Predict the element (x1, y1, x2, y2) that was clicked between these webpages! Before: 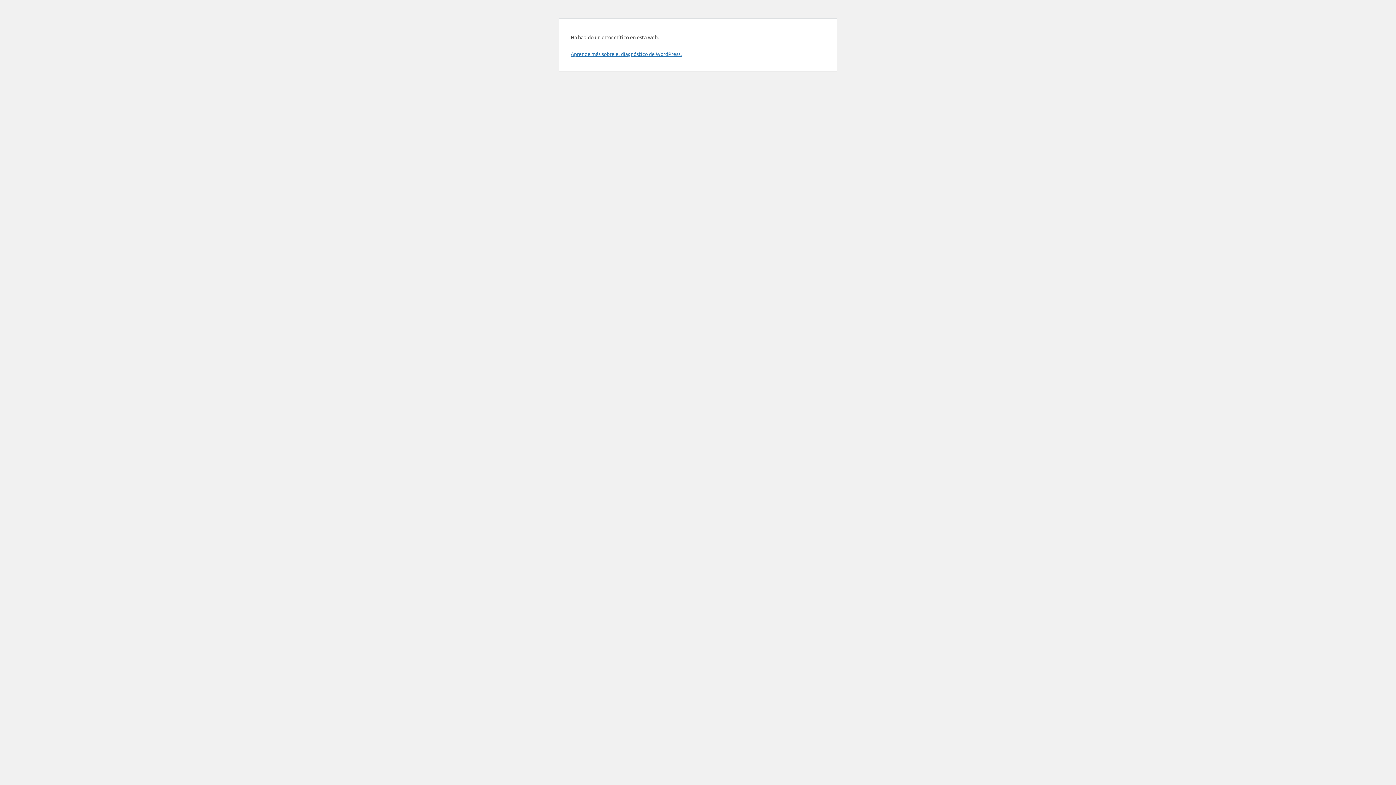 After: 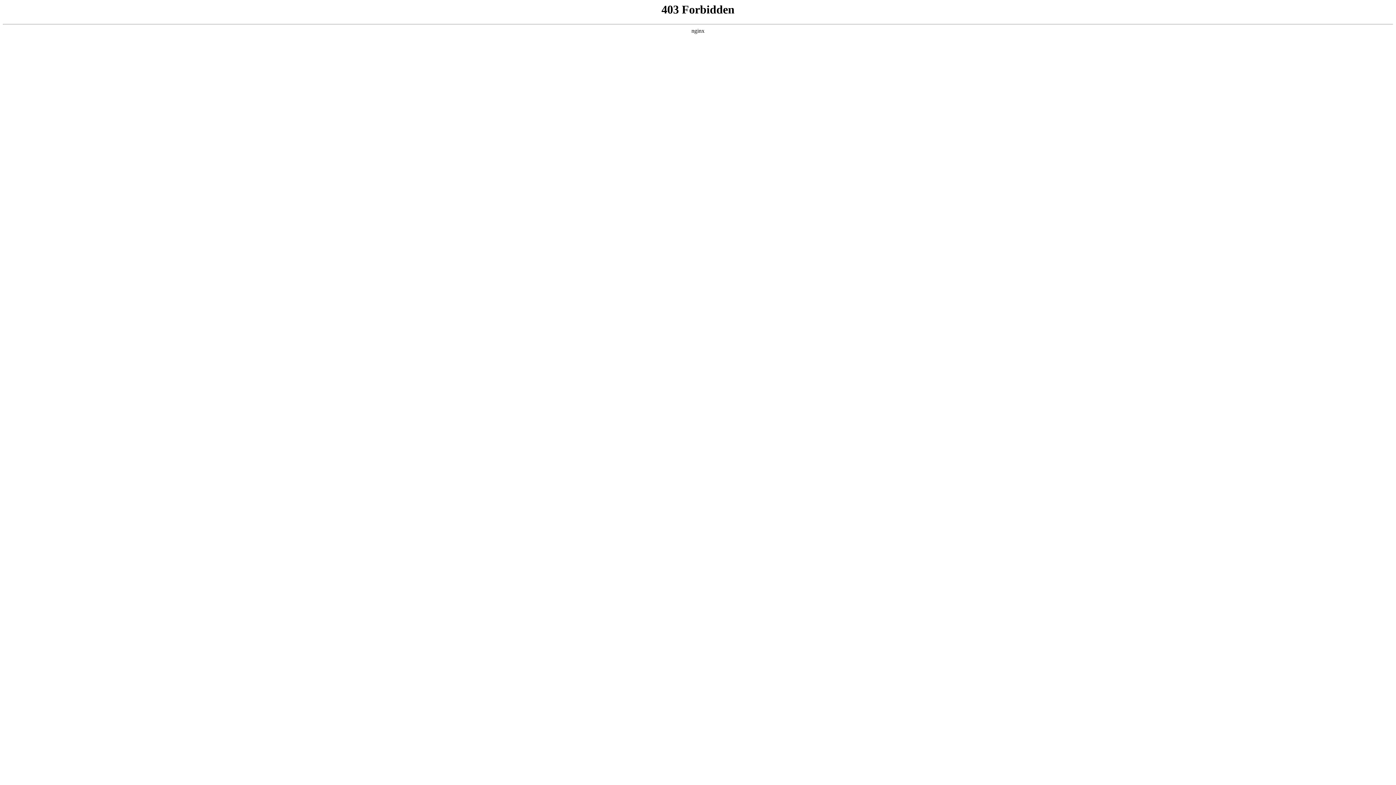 Action: label: Aprende más sobre el diagnóstico de WordPress. bbox: (570, 50, 681, 57)